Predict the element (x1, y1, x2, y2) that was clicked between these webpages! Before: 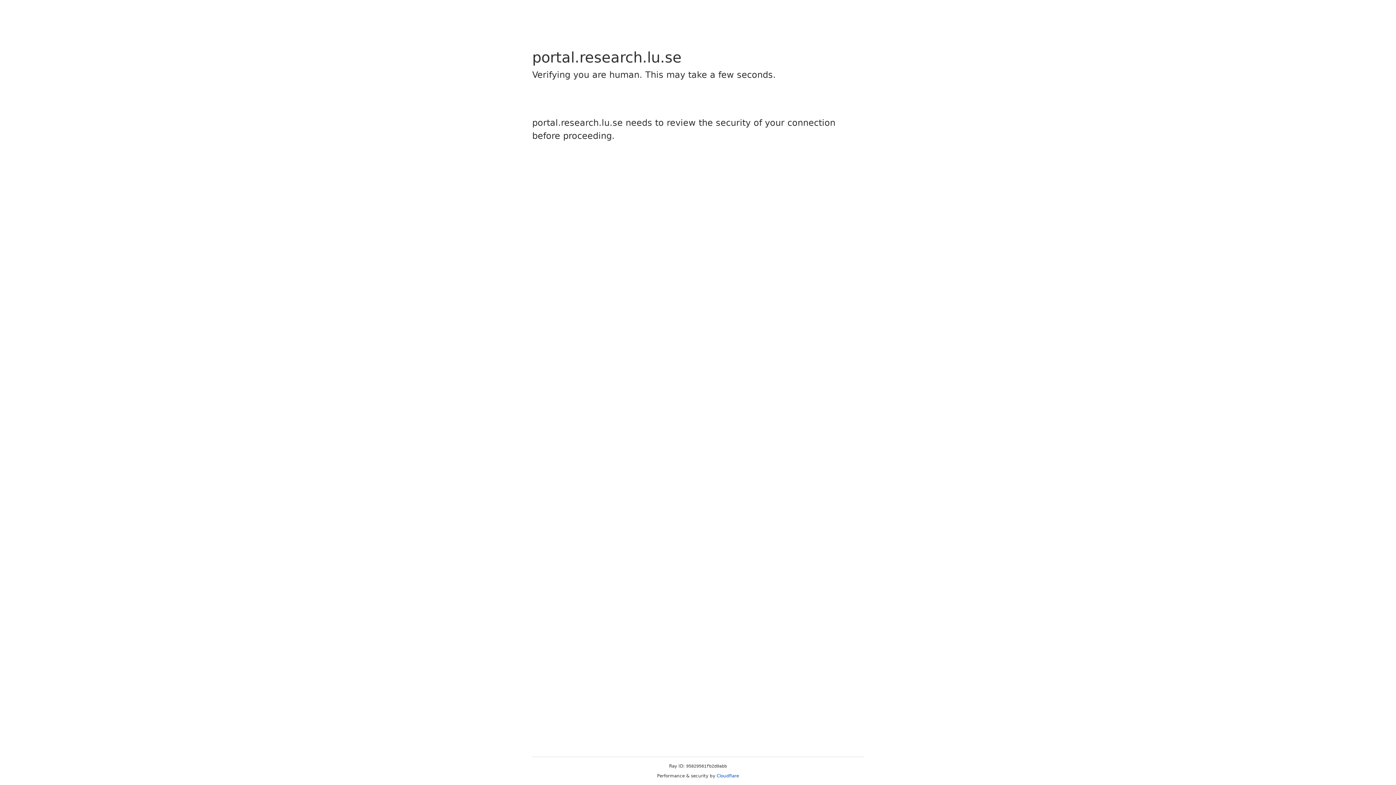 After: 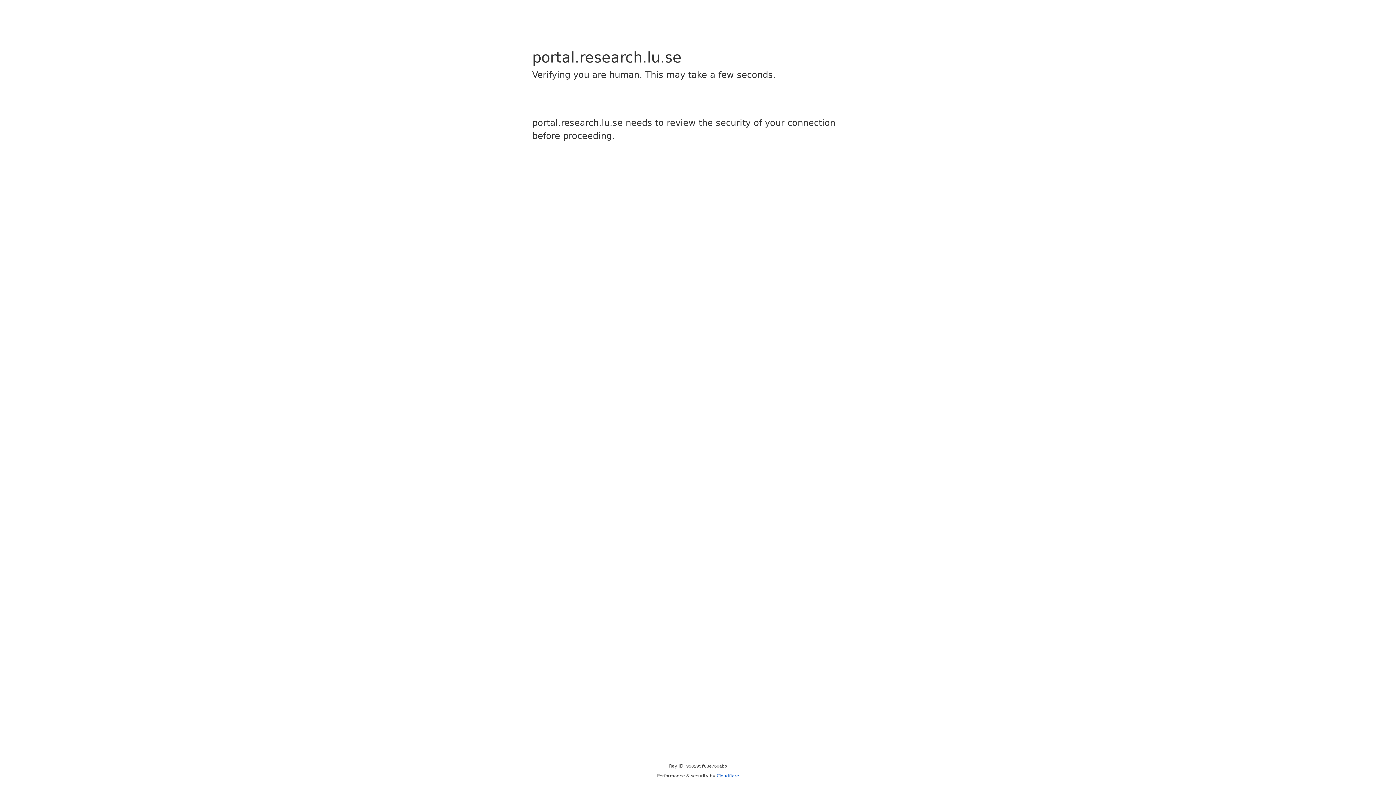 Action: bbox: (716, 773, 739, 778) label: Cloudflare